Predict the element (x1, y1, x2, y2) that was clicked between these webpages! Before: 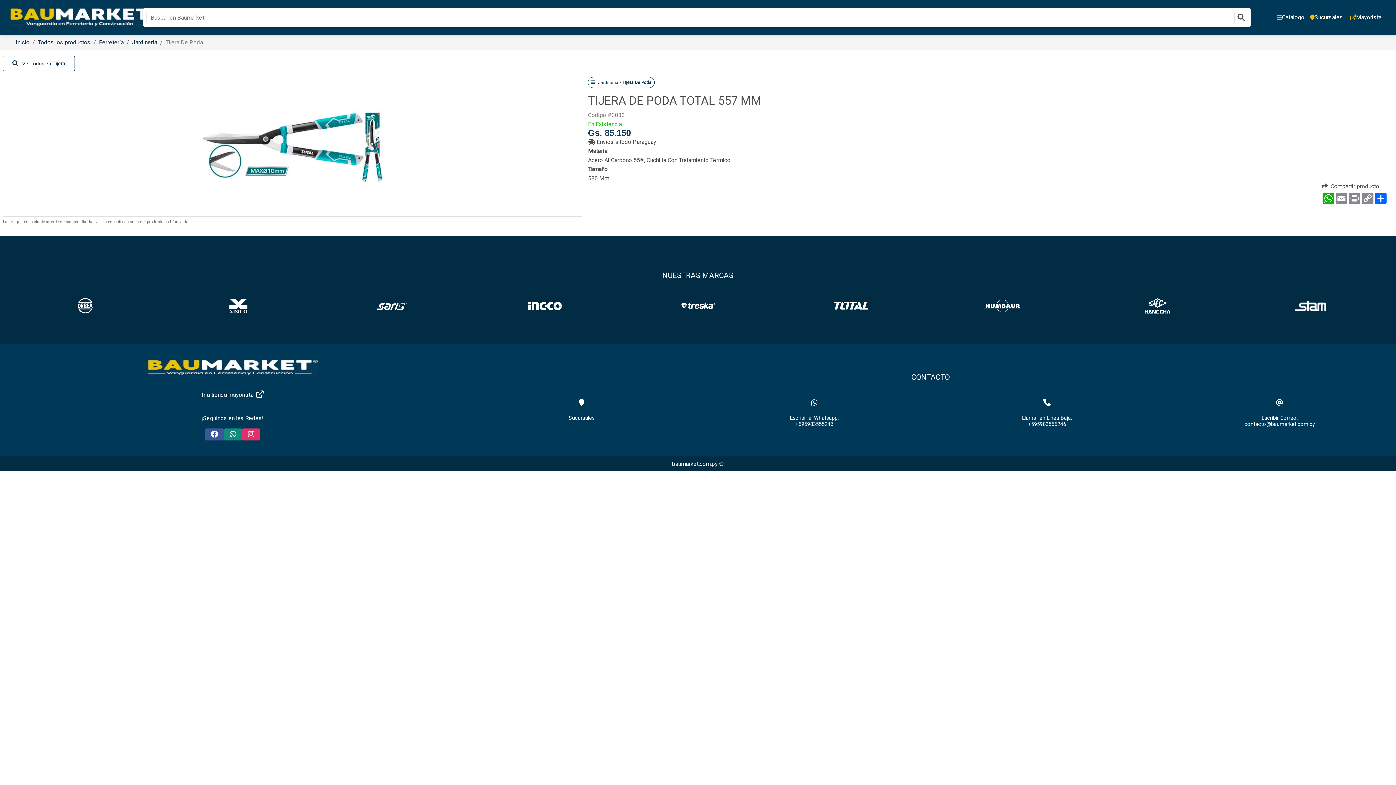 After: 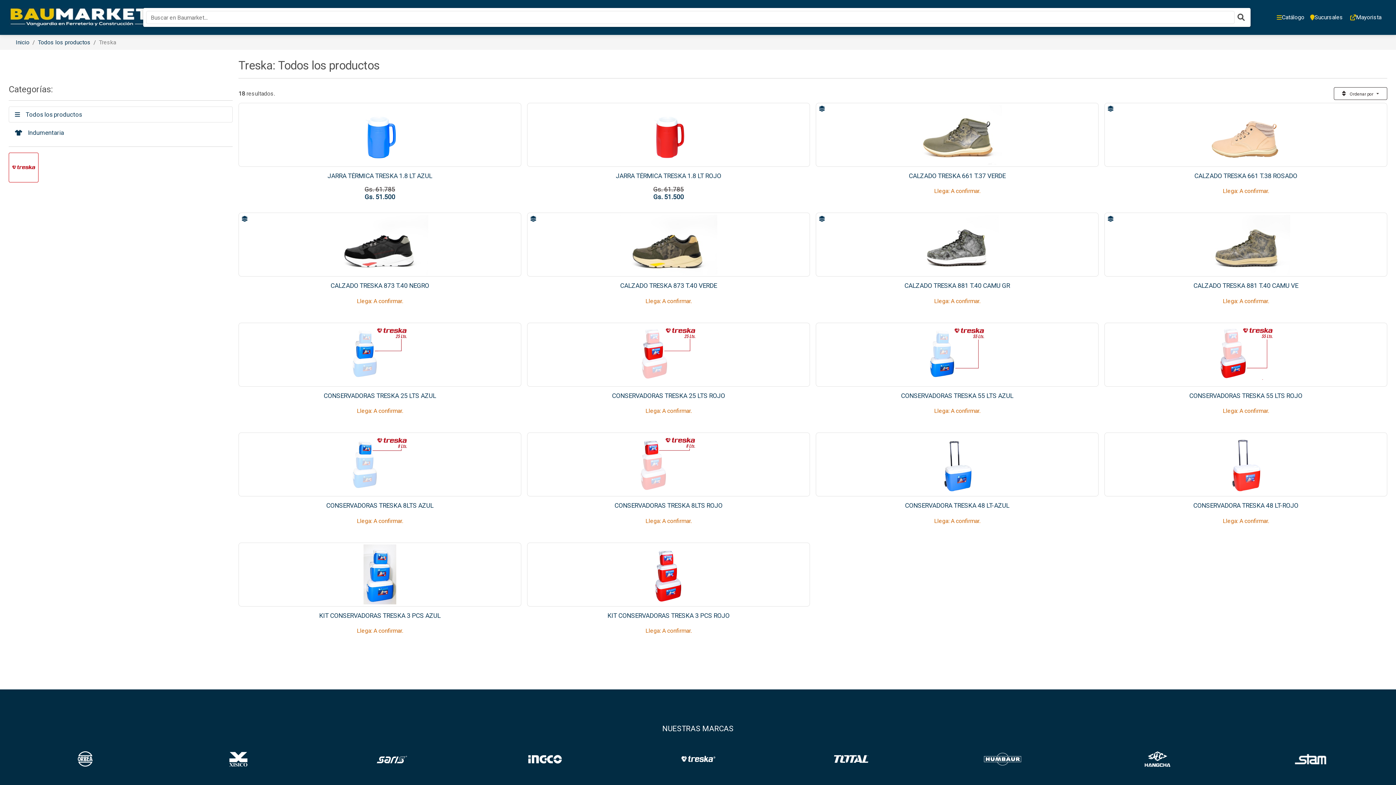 Action: bbox: (674, 285, 721, 326)